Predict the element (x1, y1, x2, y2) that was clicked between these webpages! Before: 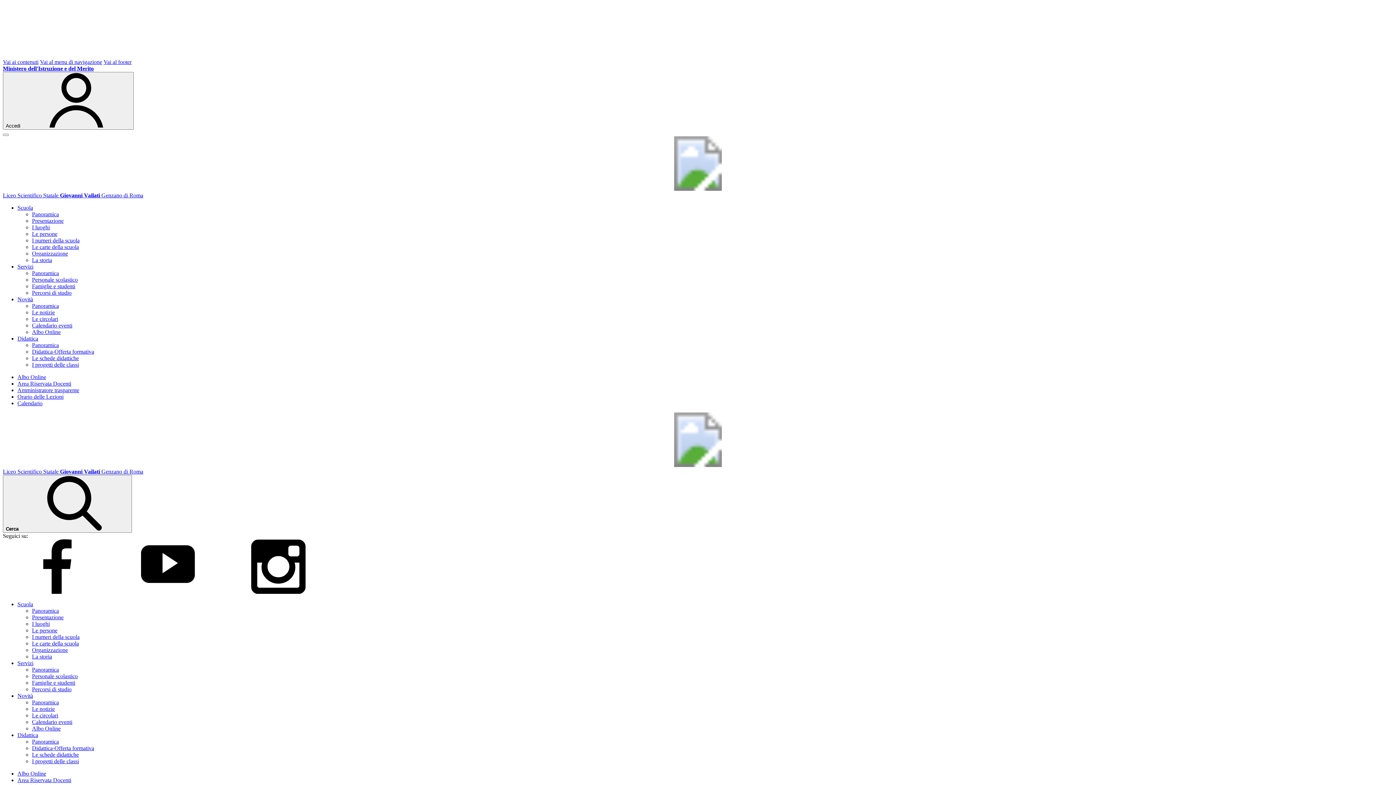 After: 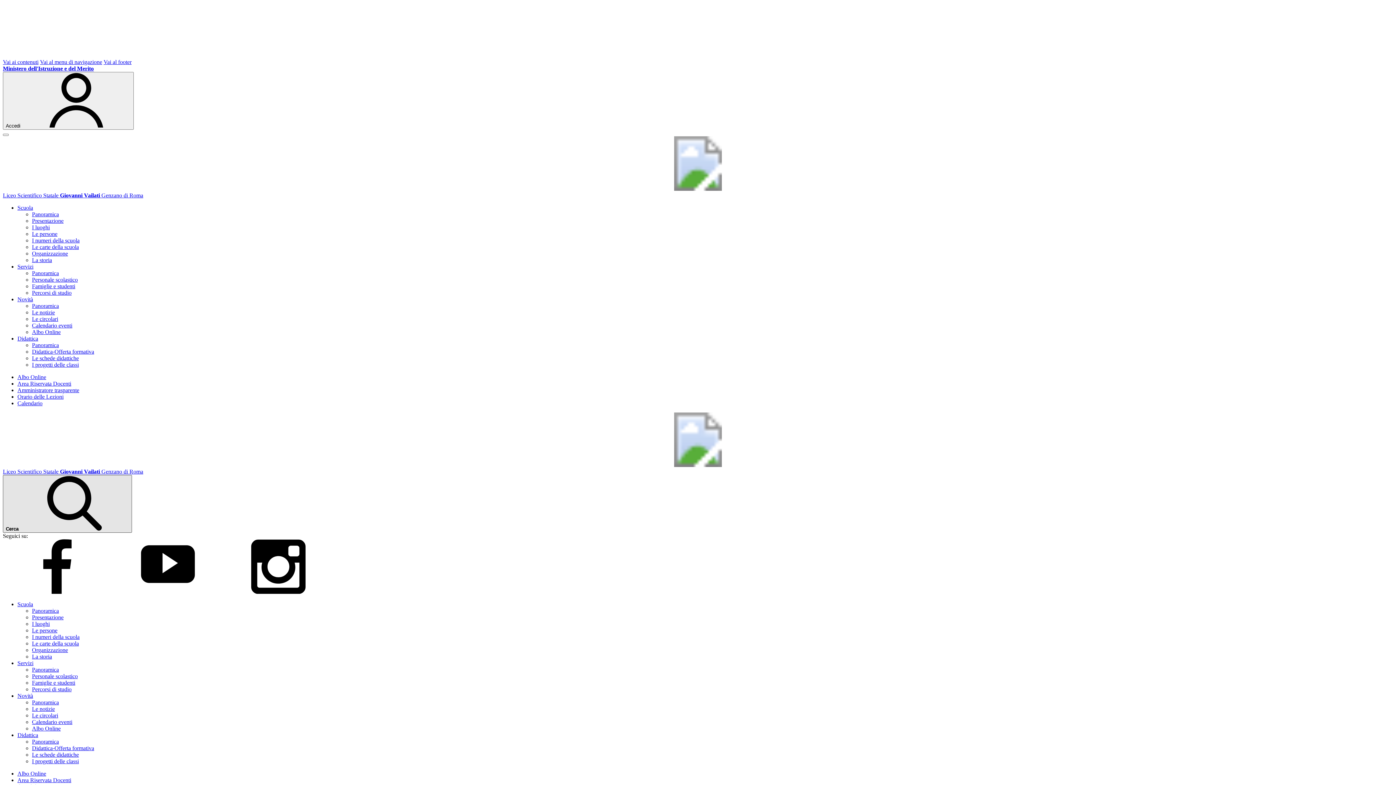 Action: label: Cerca nel sito bbox: (2, 475, 132, 533)